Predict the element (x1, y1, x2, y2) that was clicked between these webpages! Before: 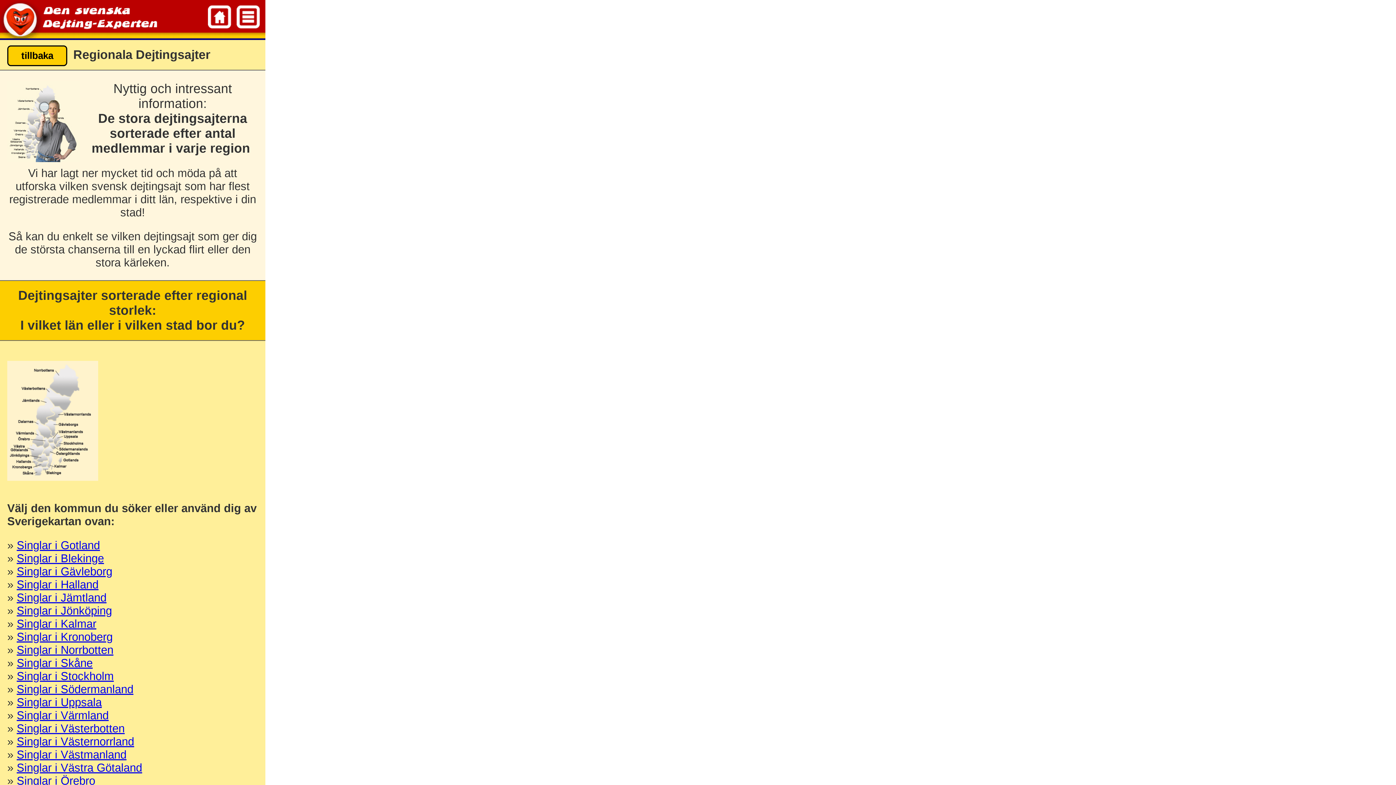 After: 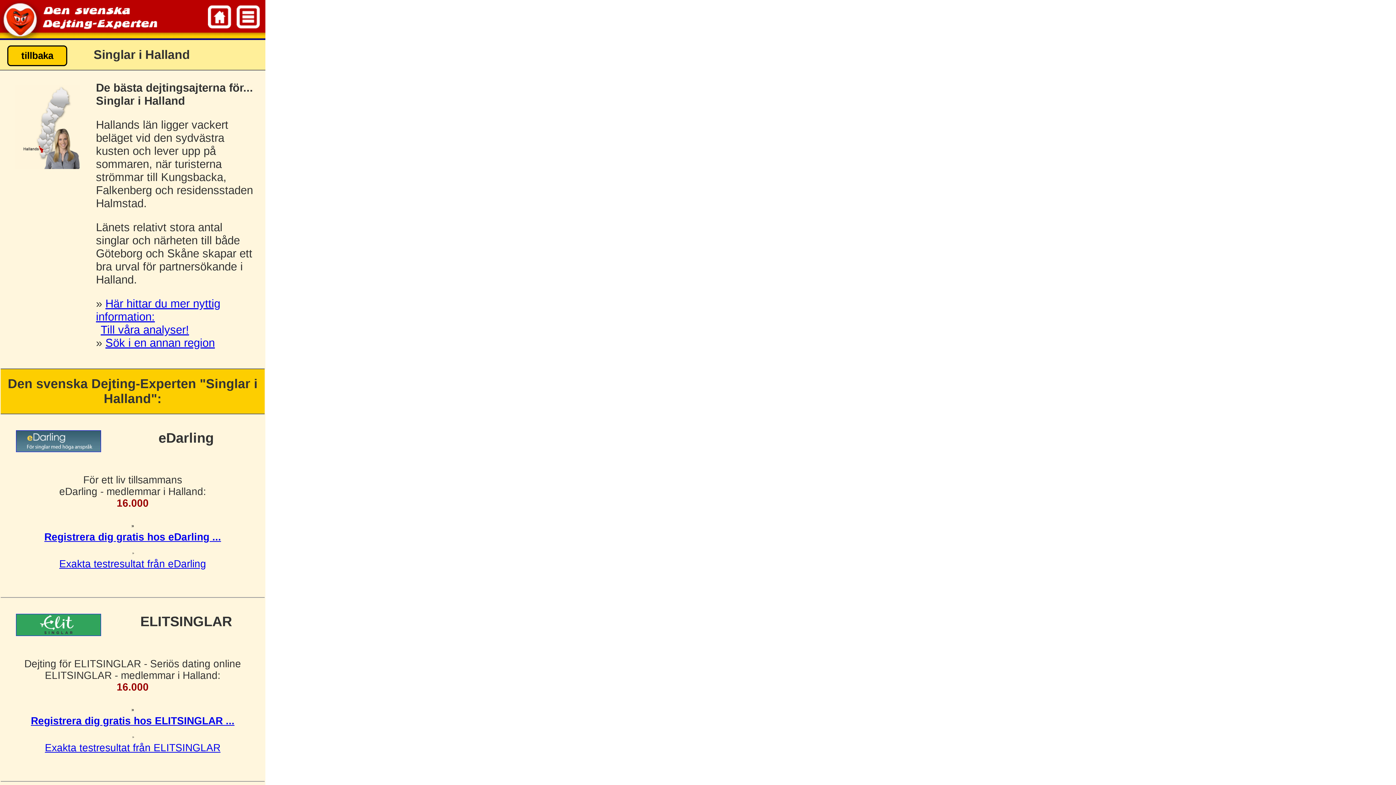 Action: label: Singlar i Halland bbox: (16, 578, 98, 591)